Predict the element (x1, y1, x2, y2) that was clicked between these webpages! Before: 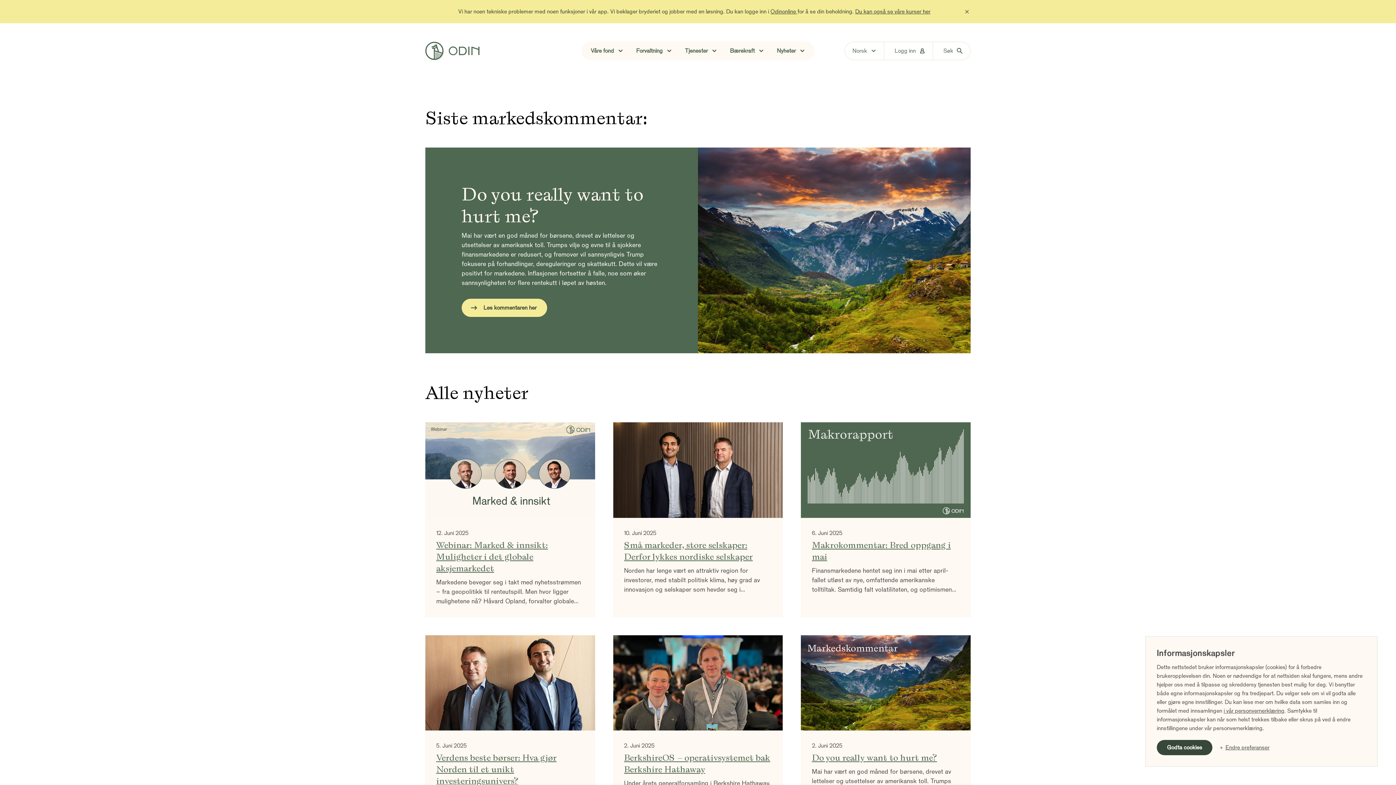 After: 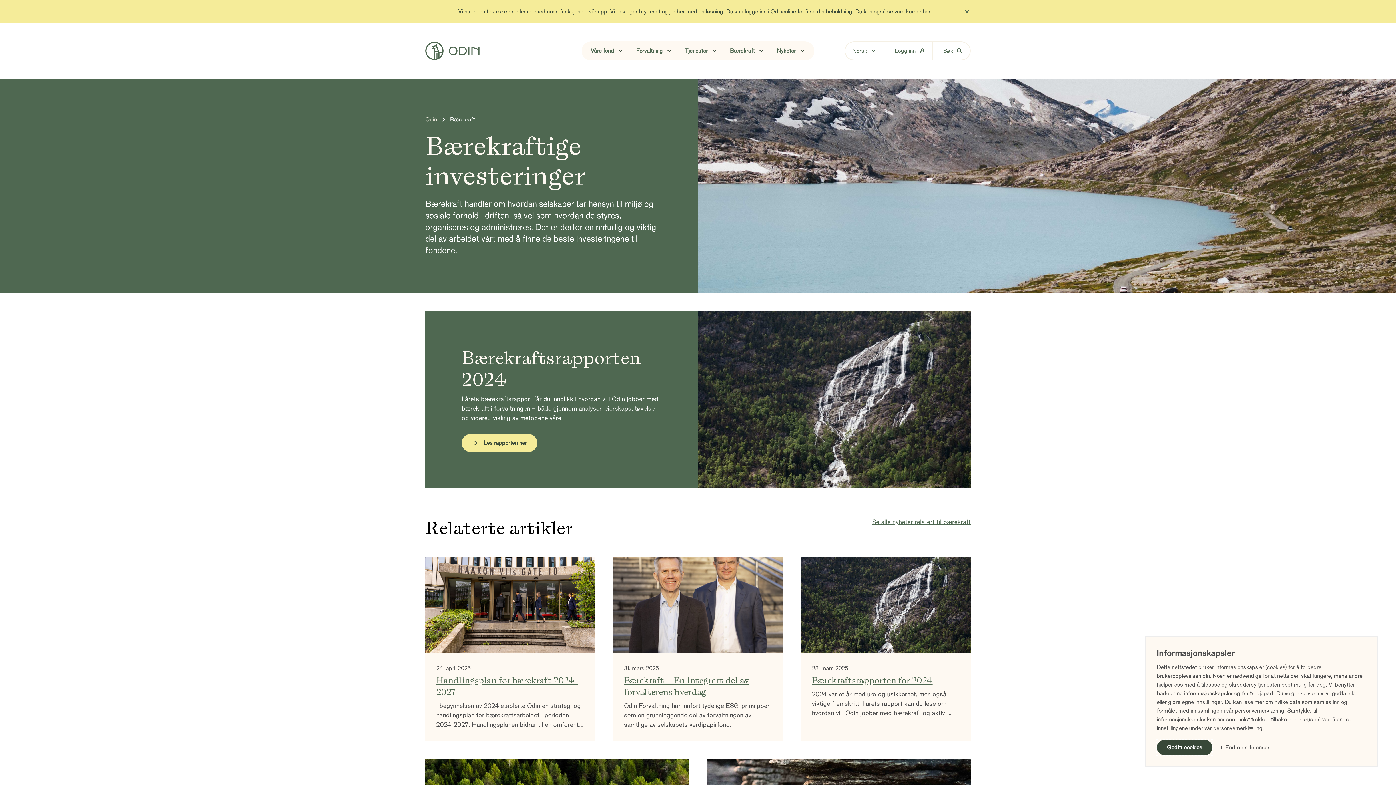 Action: label: Bærekraft bbox: (730, 46, 766, 55)